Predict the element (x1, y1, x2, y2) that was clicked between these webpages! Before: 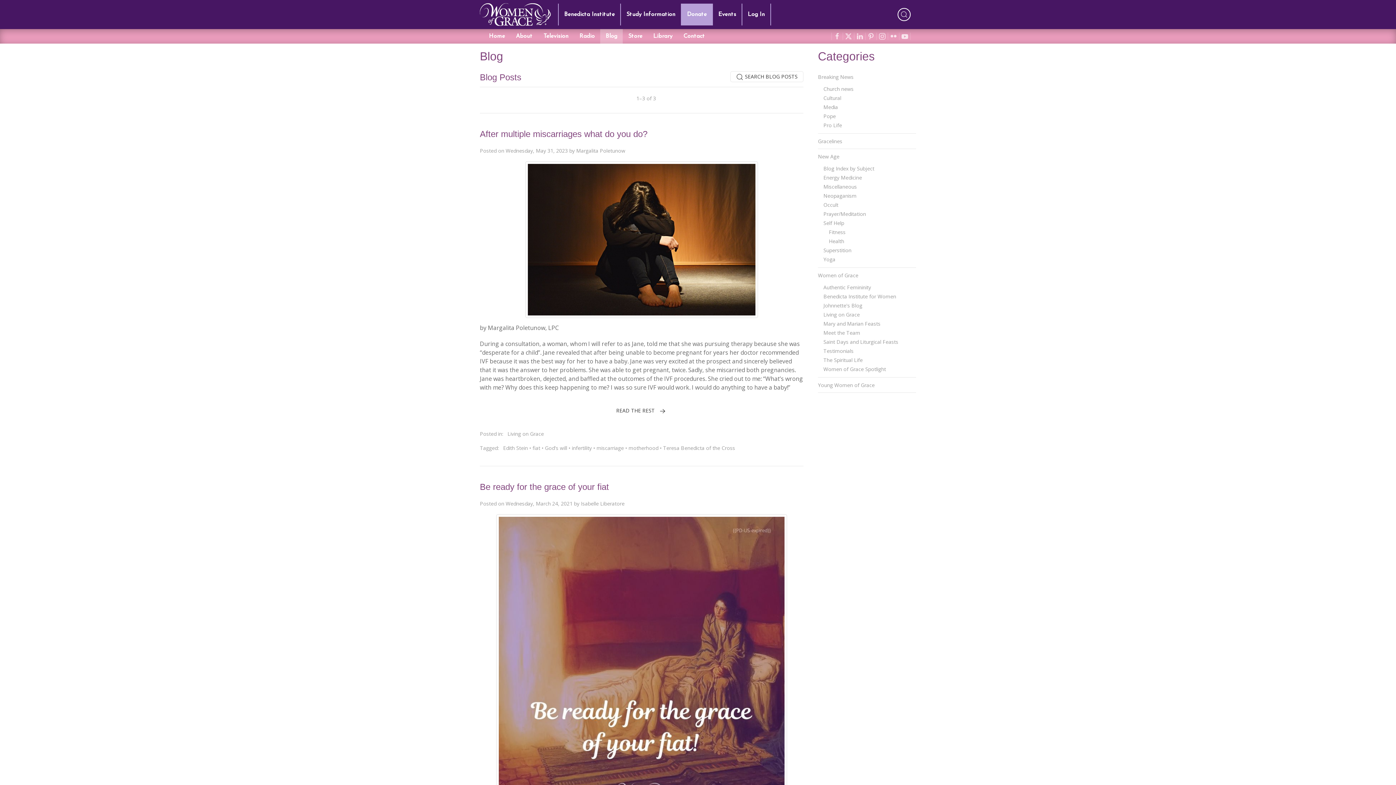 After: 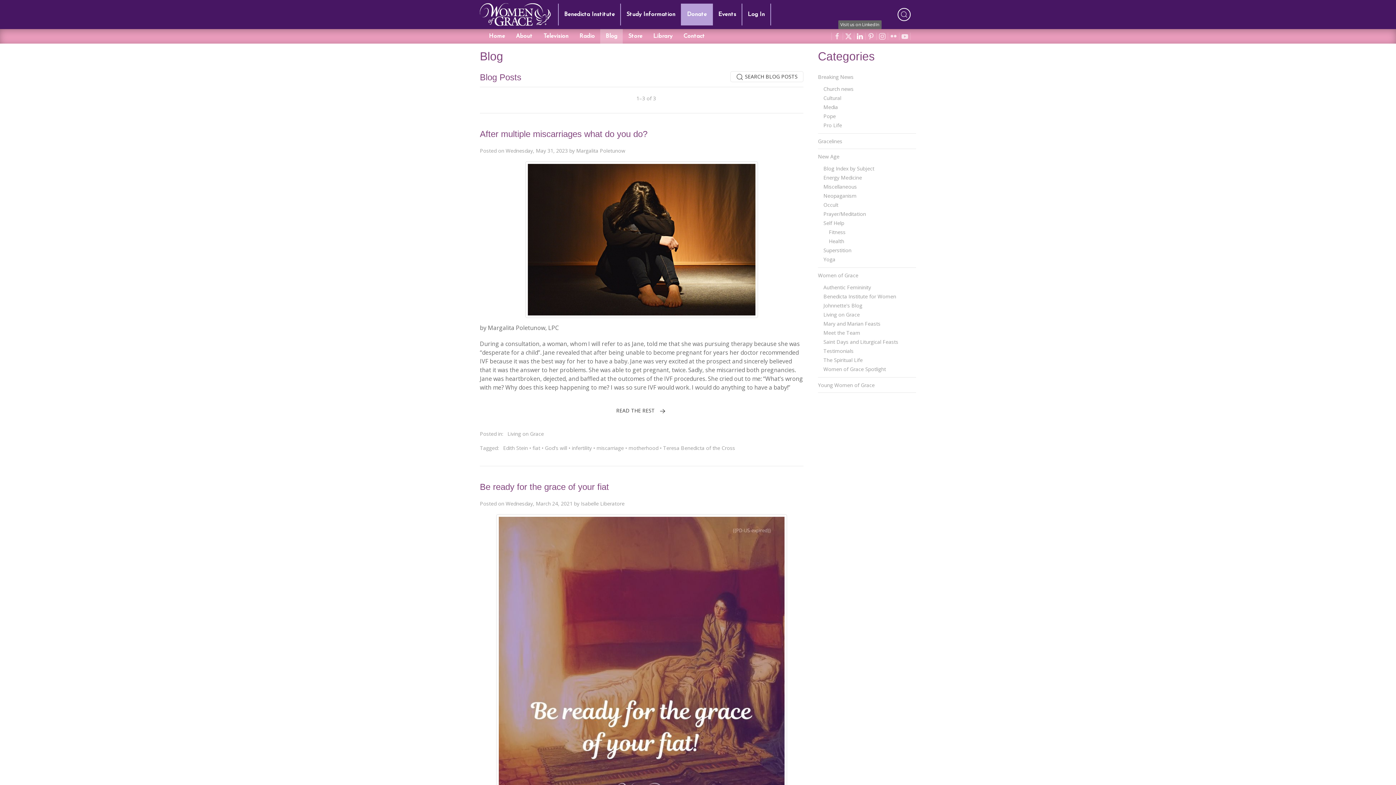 Action: bbox: (856, 32, 863, 40)